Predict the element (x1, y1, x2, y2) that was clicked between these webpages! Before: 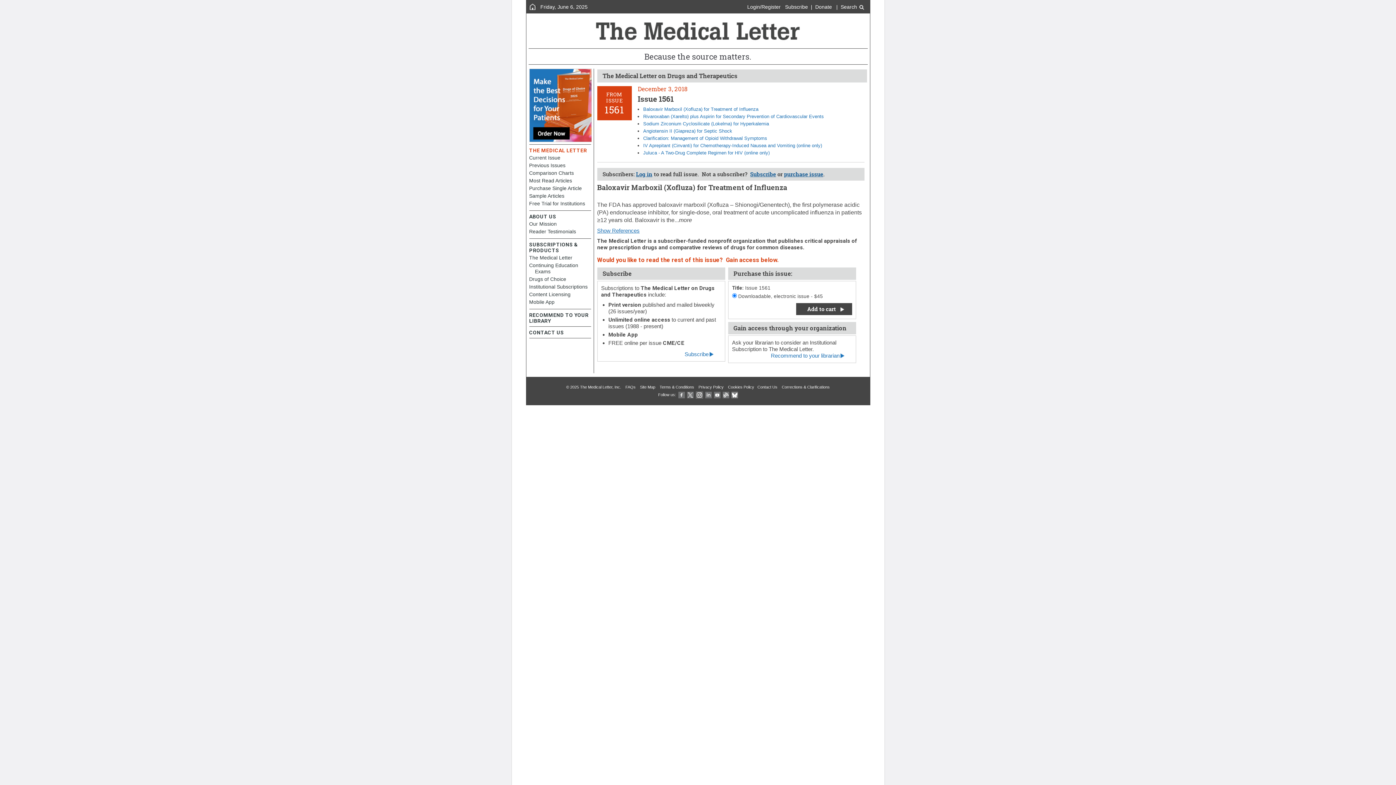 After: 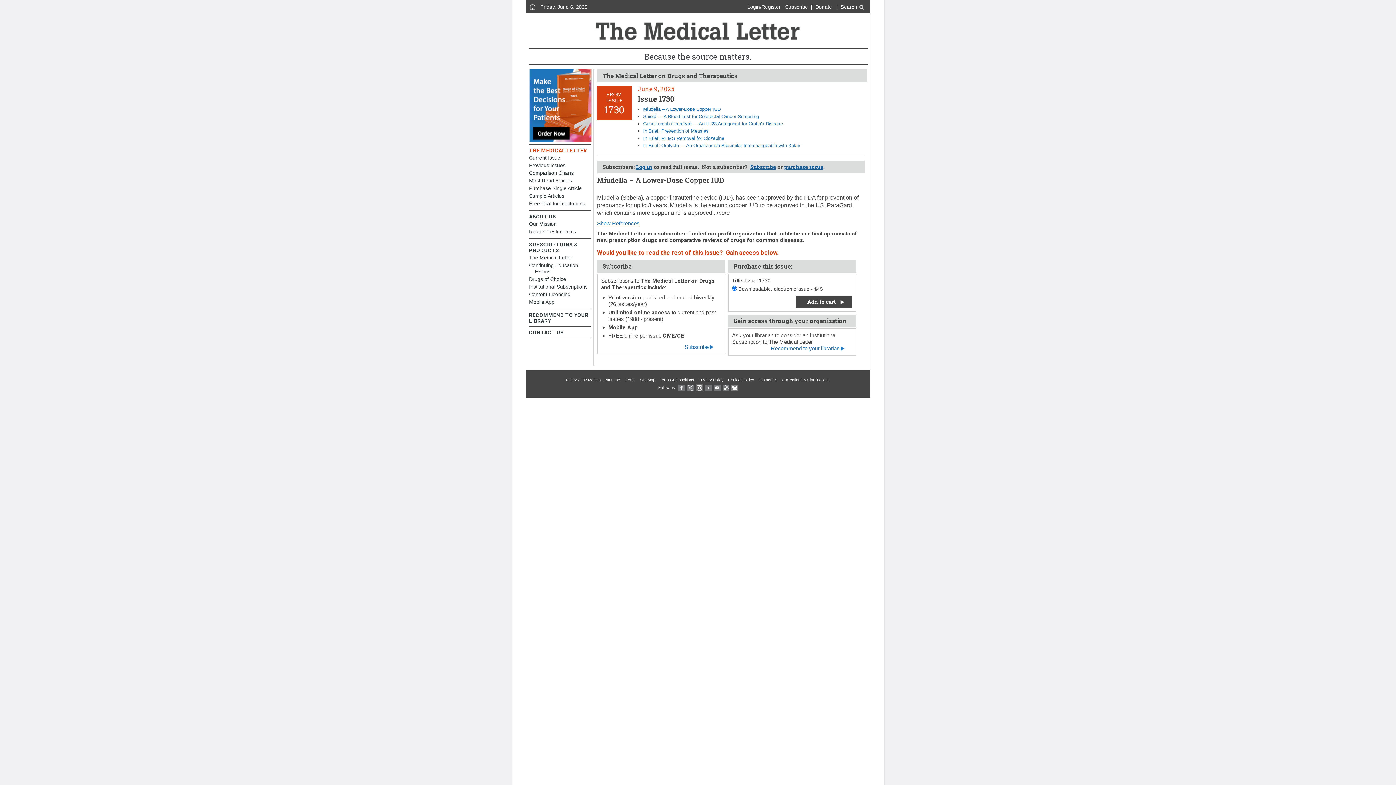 Action: label: Current Issue bbox: (529, 154, 591, 161)